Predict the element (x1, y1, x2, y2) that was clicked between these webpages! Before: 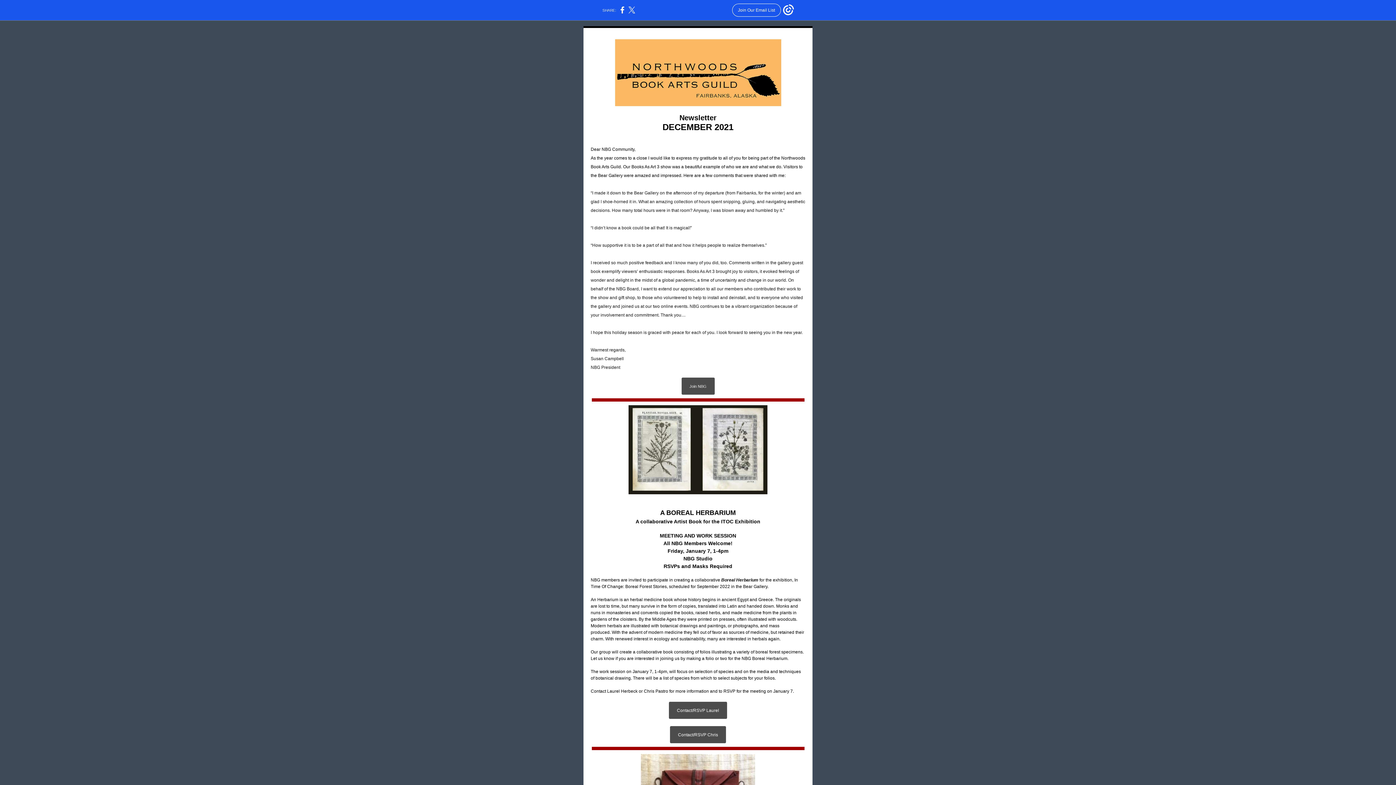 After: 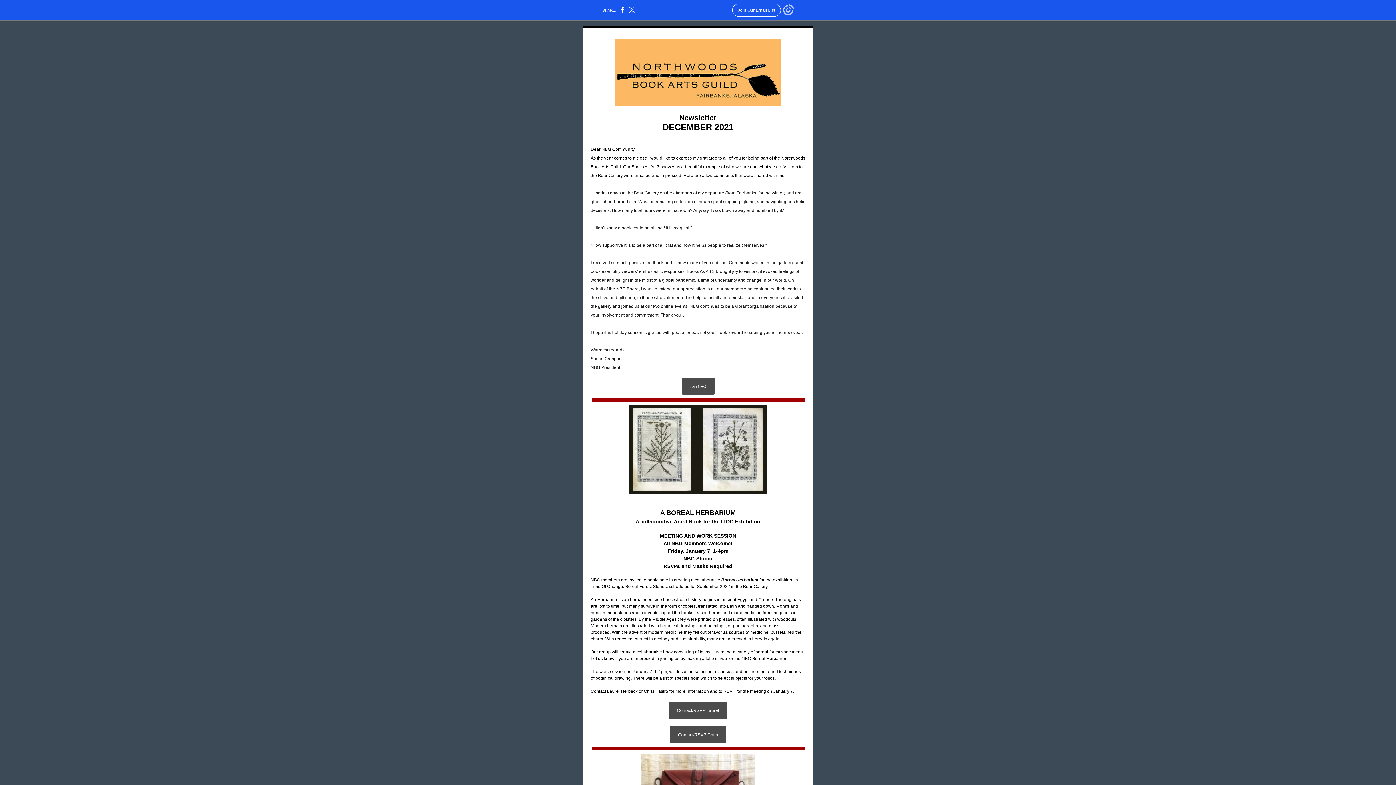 Action: bbox: (783, 12, 794, 16)